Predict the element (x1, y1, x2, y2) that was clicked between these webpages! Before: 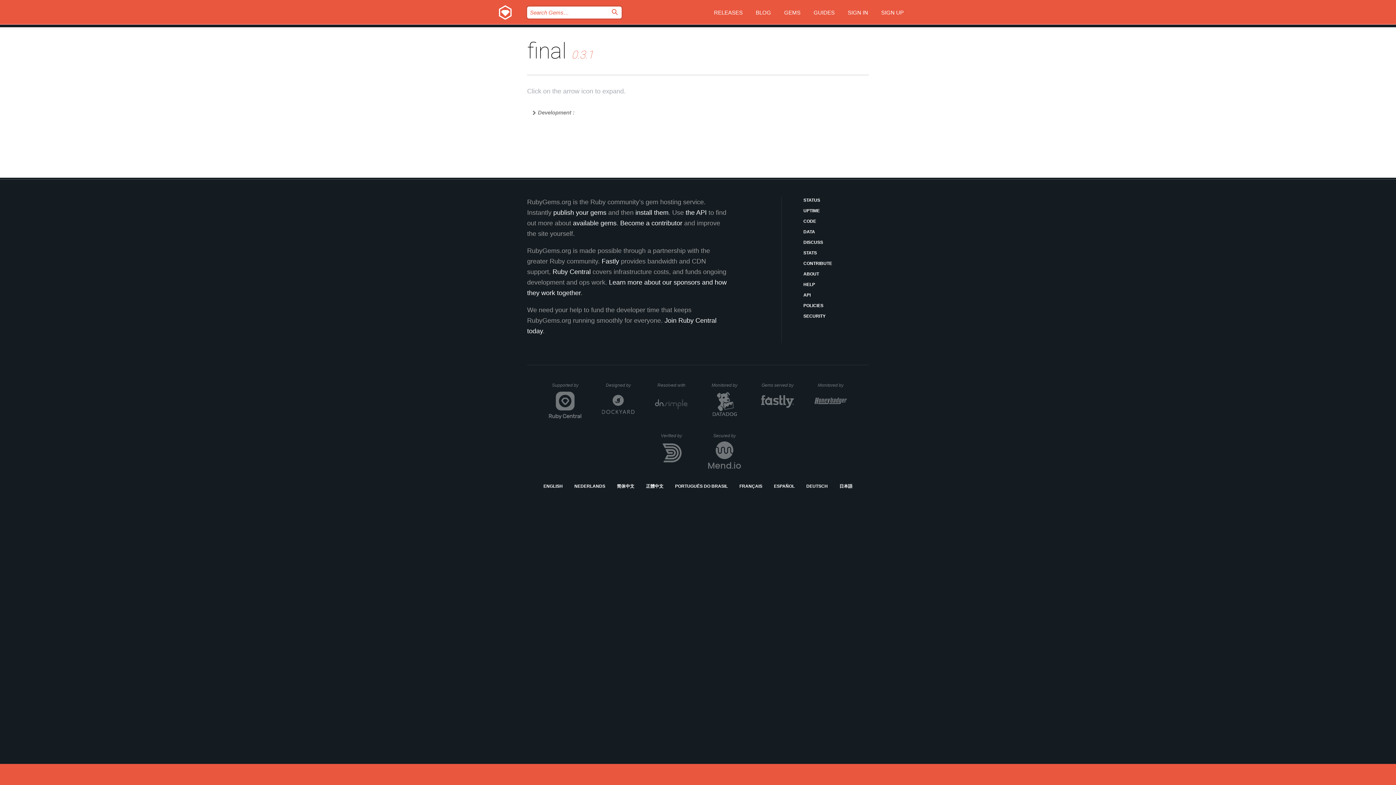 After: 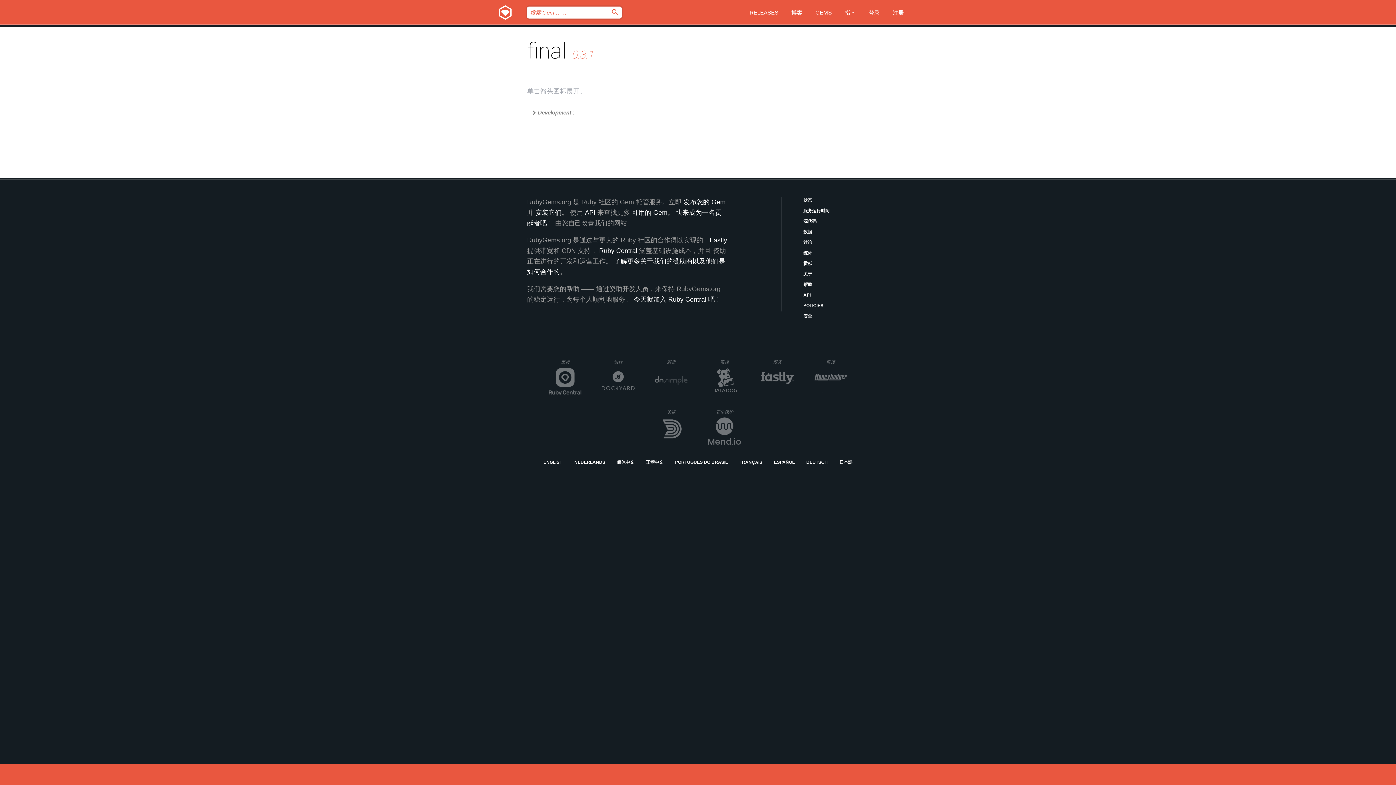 Action: label: 简体中文 bbox: (617, 483, 634, 490)